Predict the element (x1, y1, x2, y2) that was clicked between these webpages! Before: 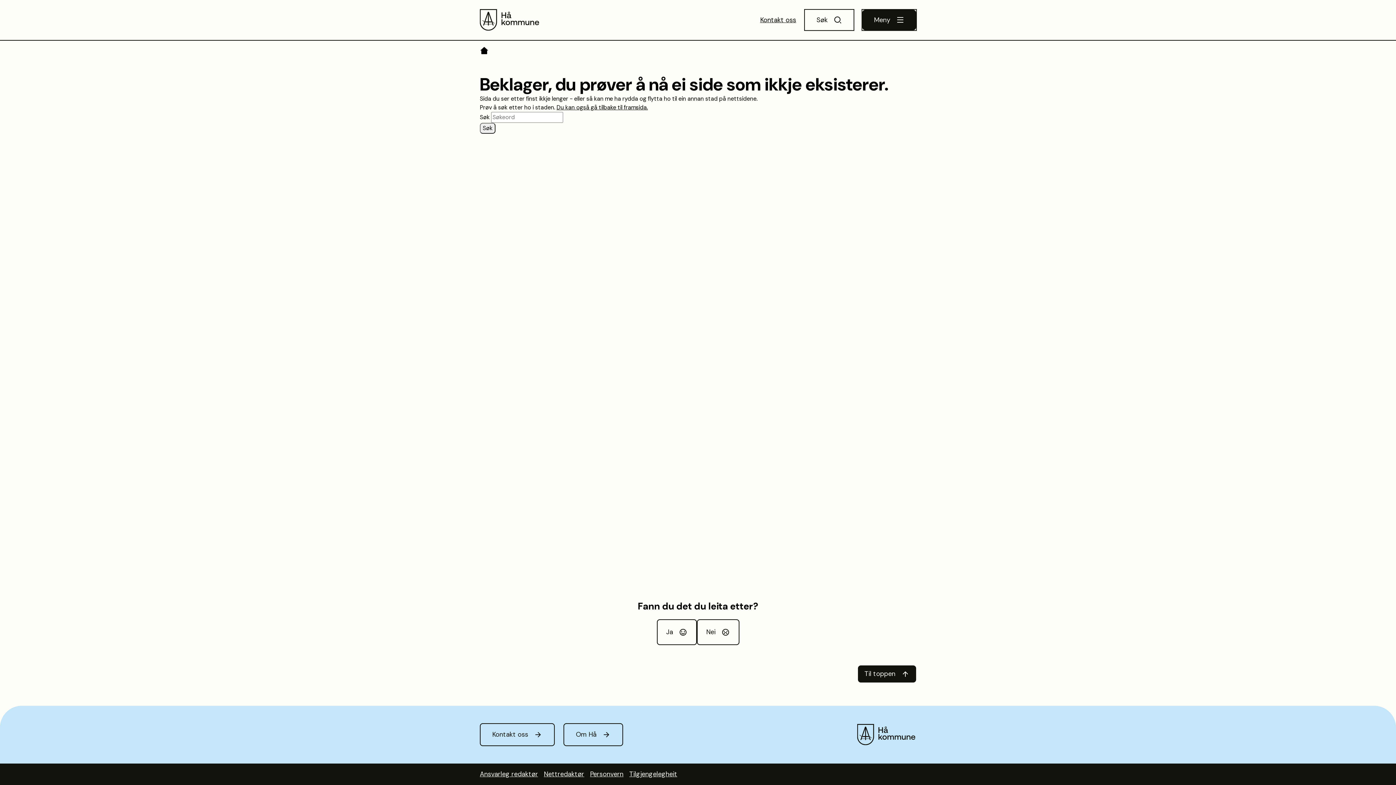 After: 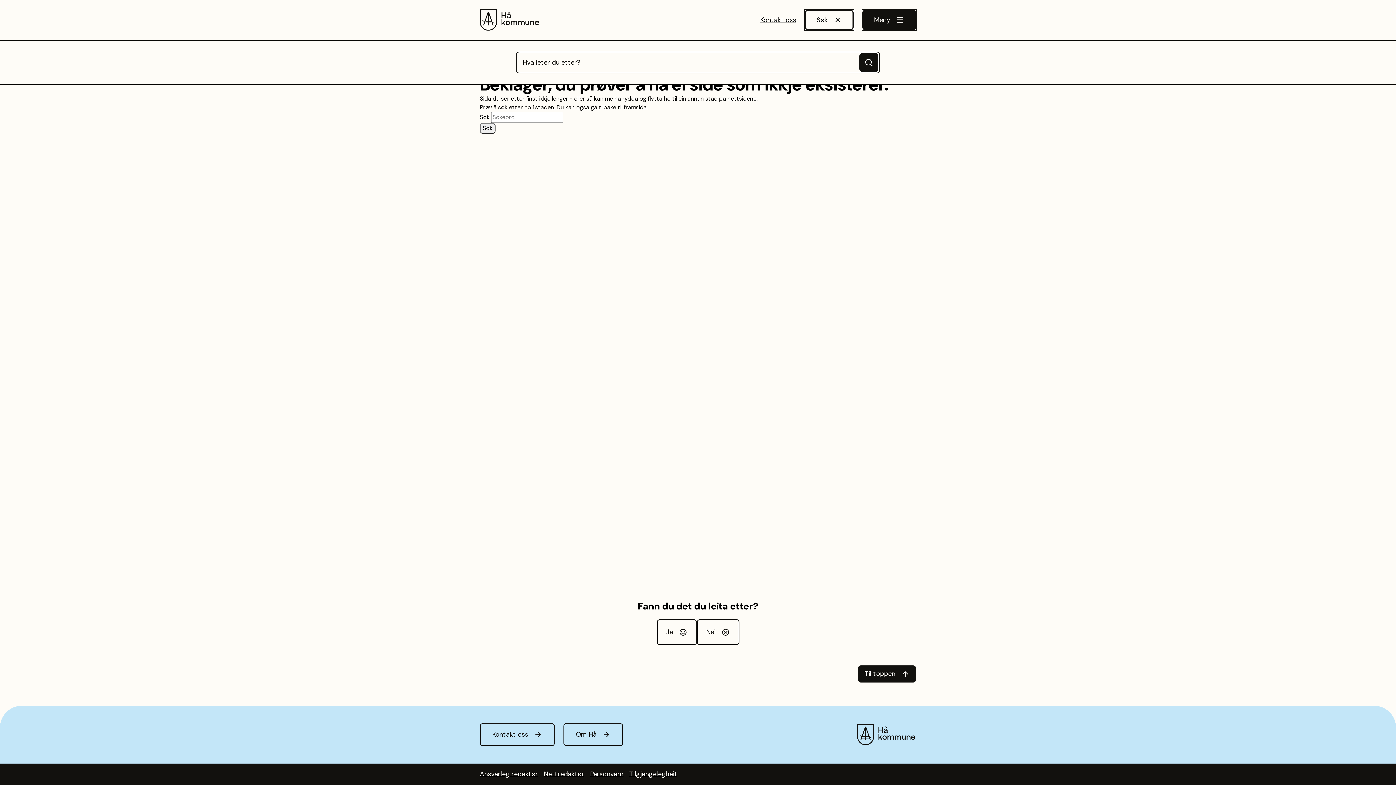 Action: label: Søk bbox: (805, 9, 853, 30)